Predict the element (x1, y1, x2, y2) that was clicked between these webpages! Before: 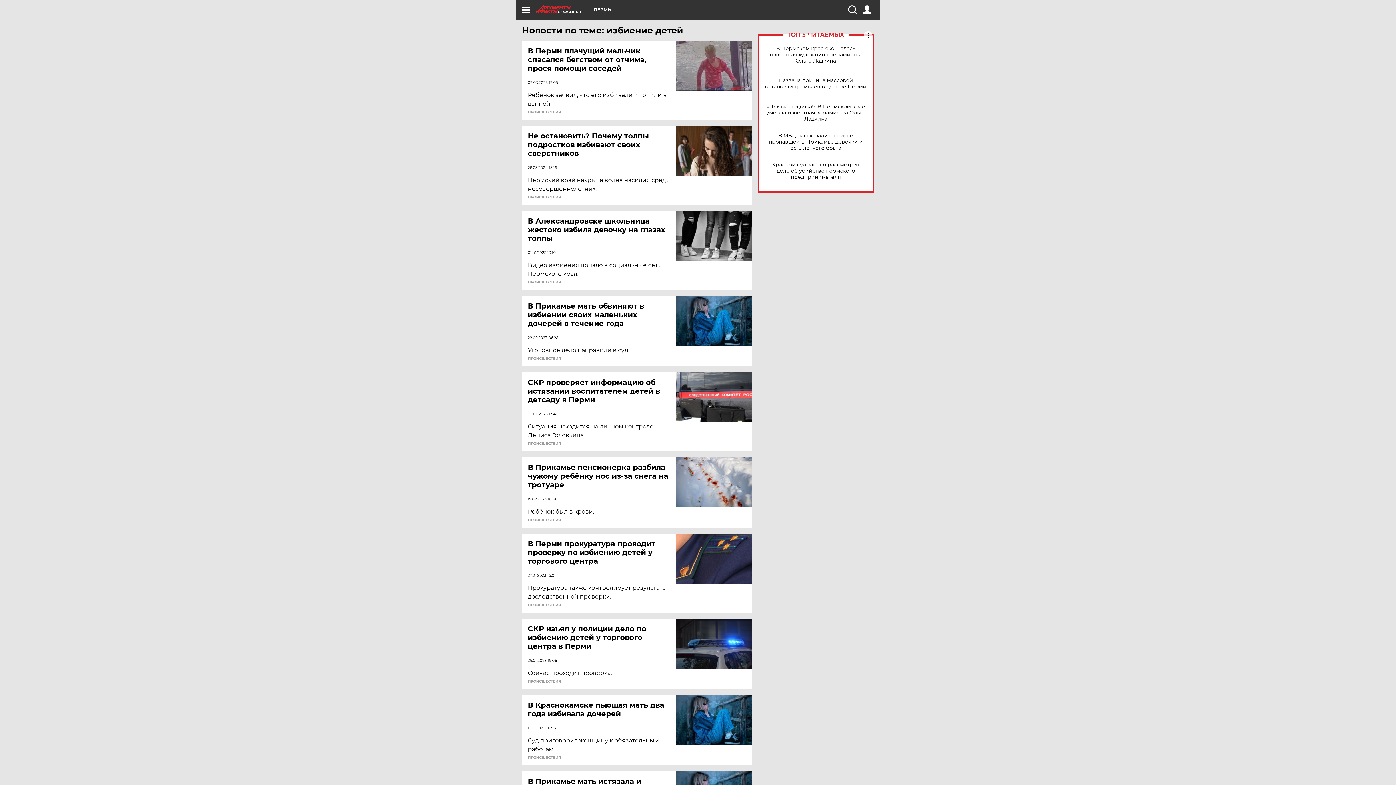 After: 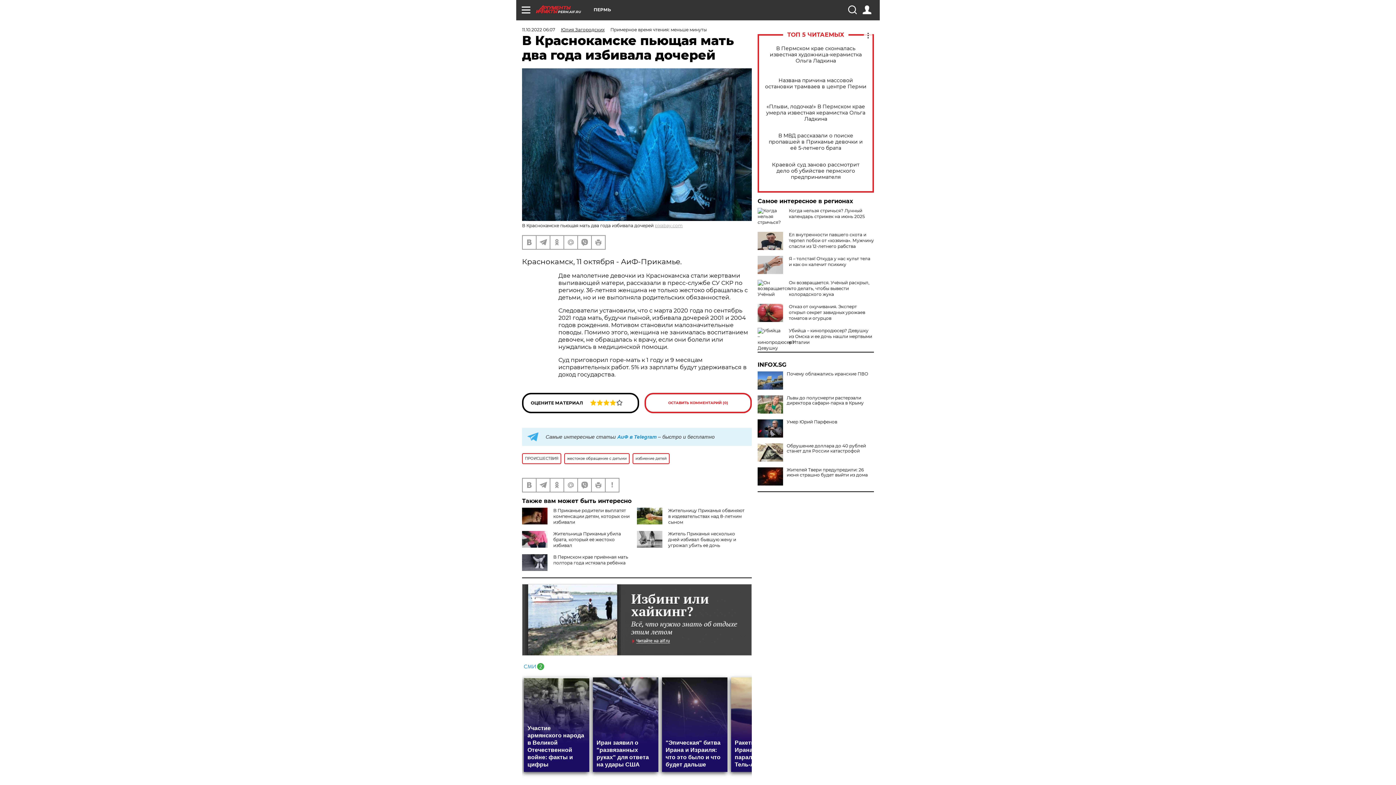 Action: bbox: (528, 701, 677, 718) label: В Краснокамске пьющая мать два года избивала дочерей